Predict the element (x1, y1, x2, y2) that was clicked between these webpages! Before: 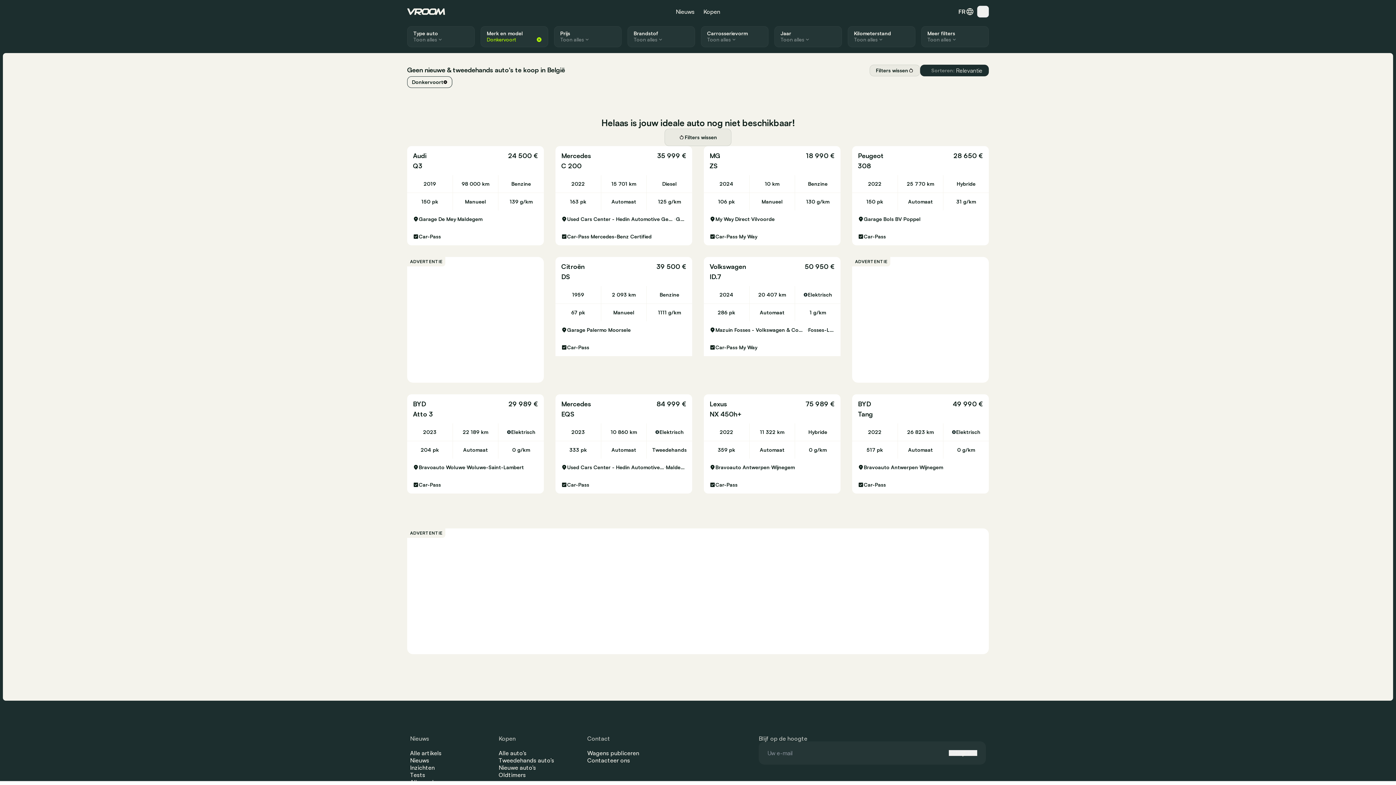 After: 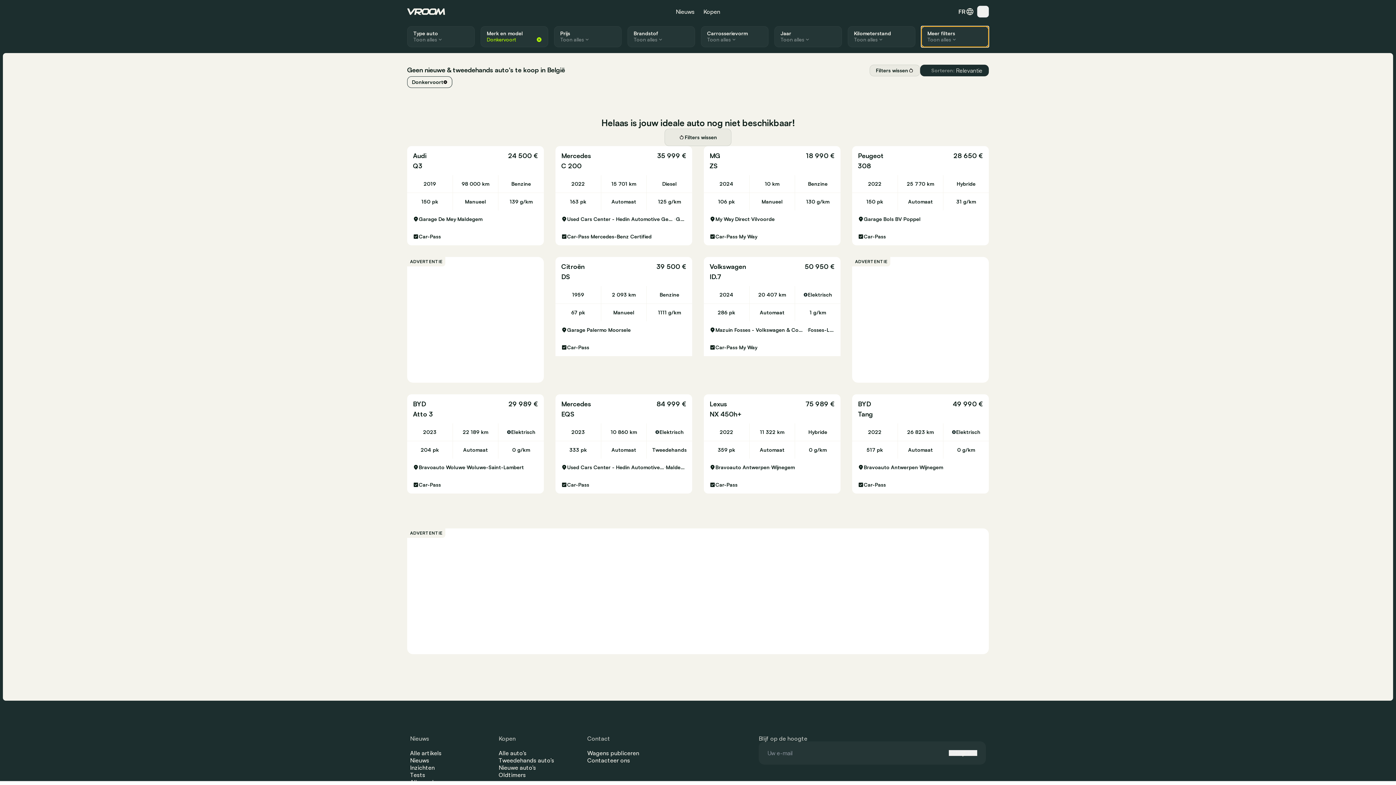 Action: label: Meer filters

Toon alles bbox: (921, 26, 989, 47)